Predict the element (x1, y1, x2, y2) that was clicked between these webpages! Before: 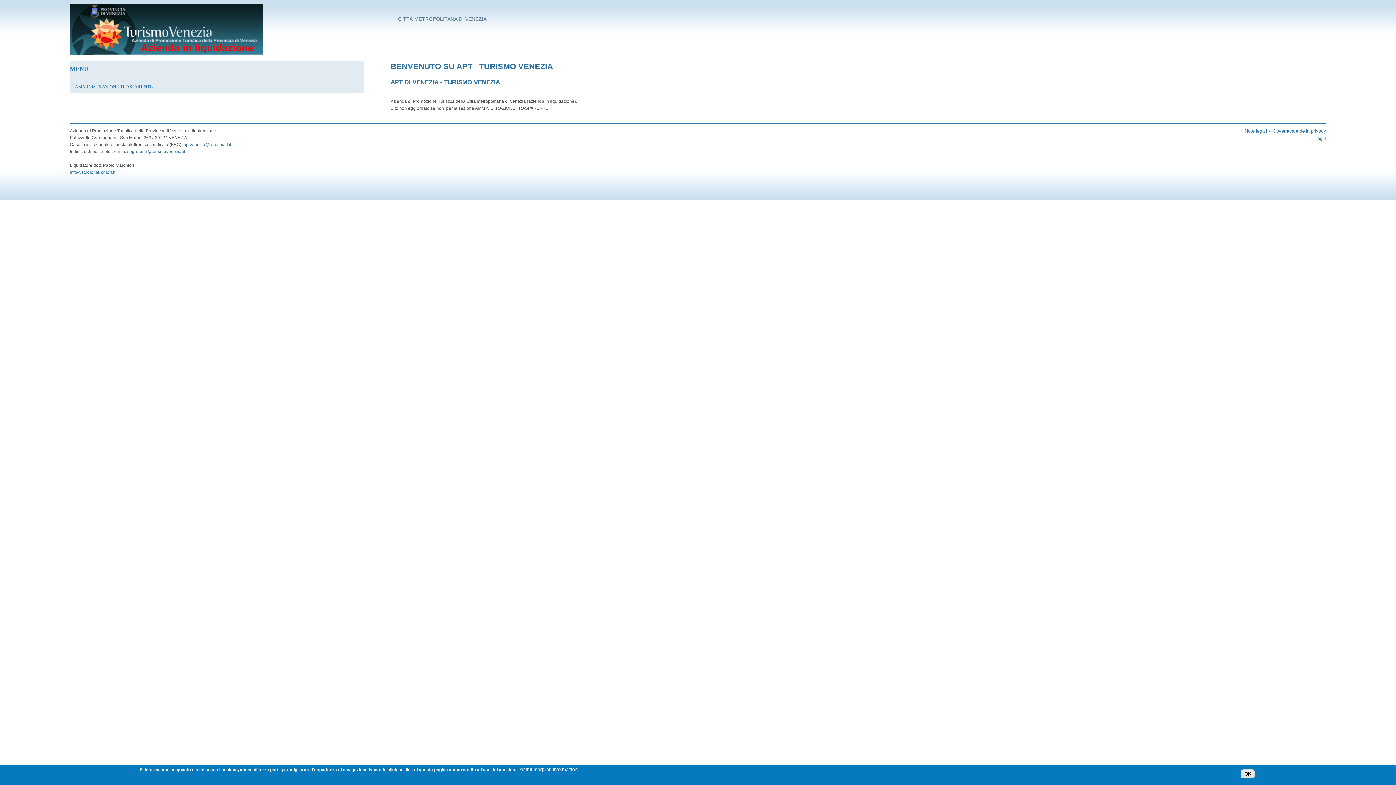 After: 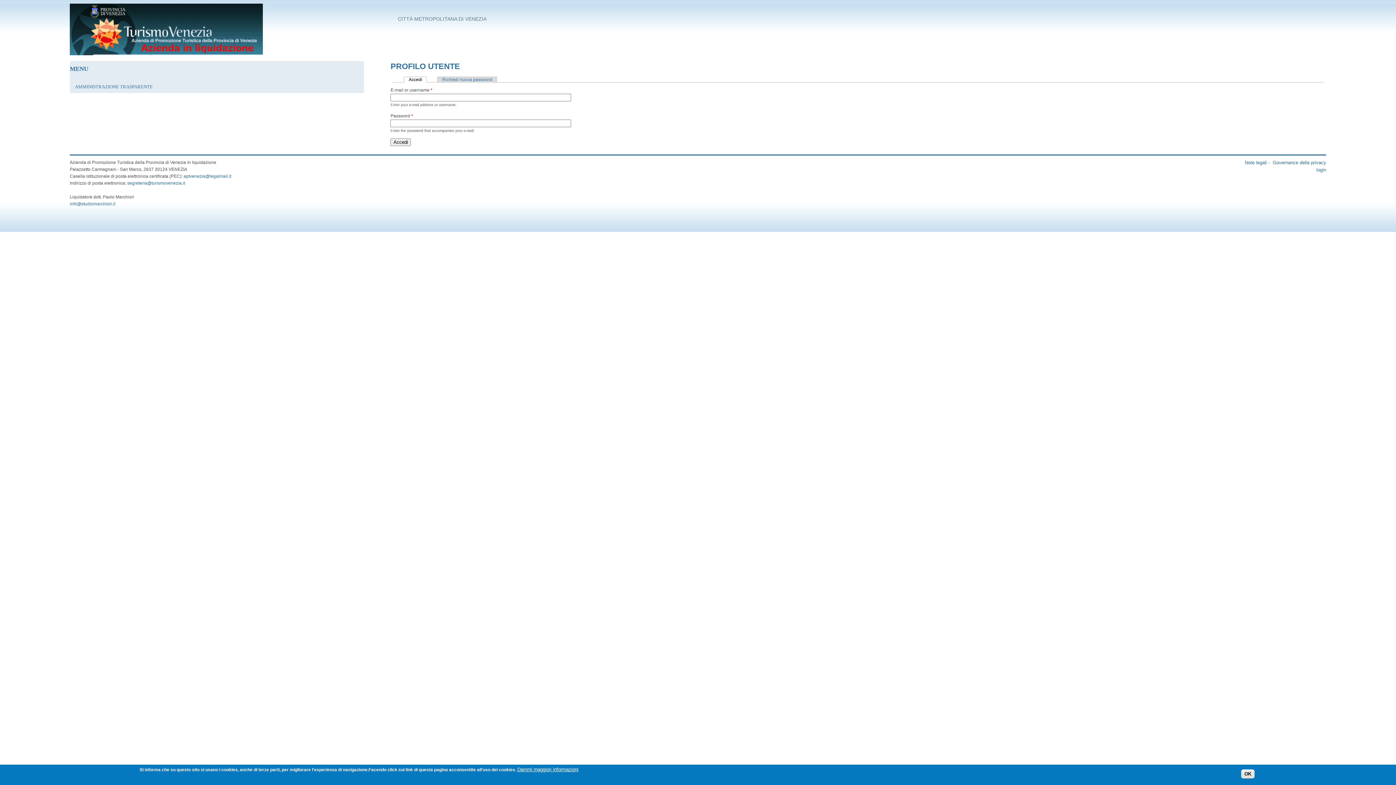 Action: bbox: (1316, 135, 1326, 141) label: login